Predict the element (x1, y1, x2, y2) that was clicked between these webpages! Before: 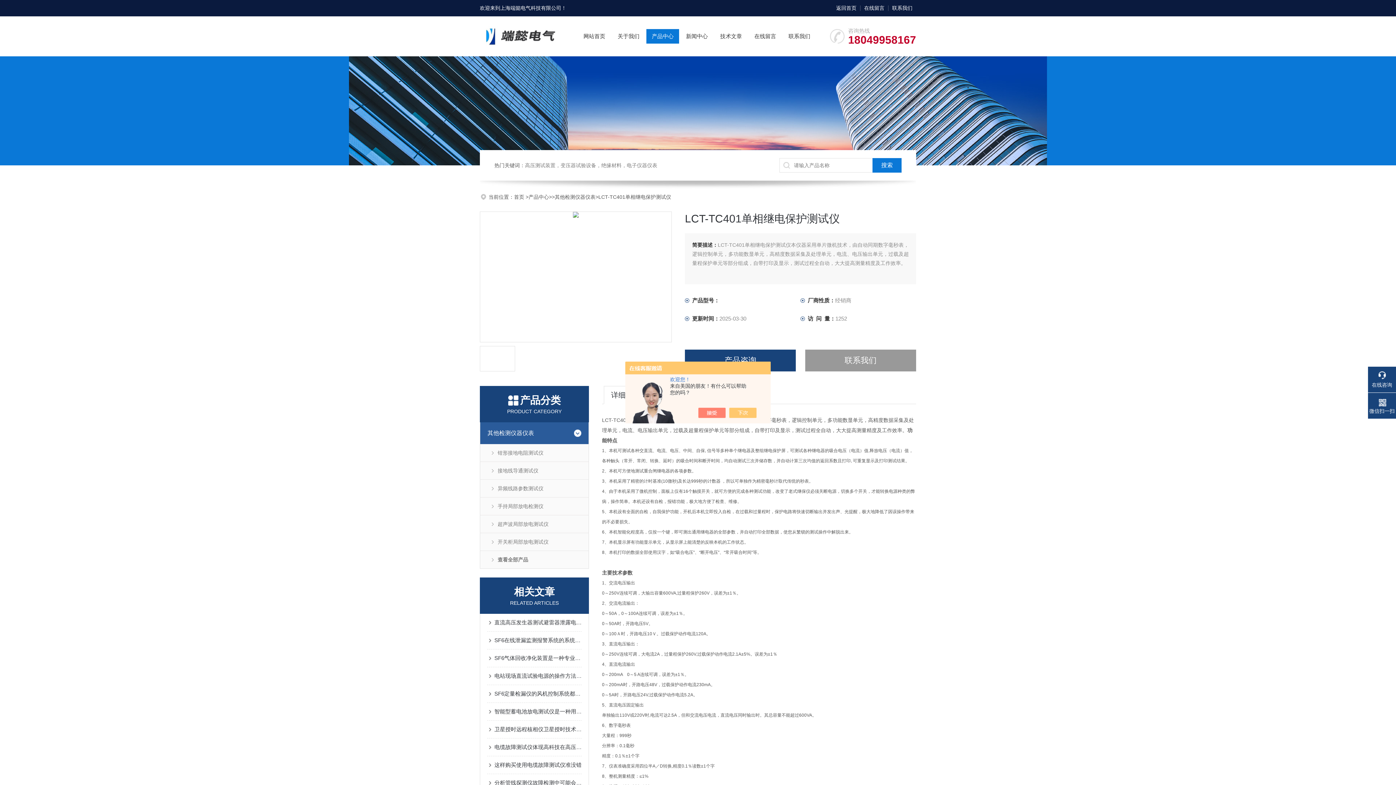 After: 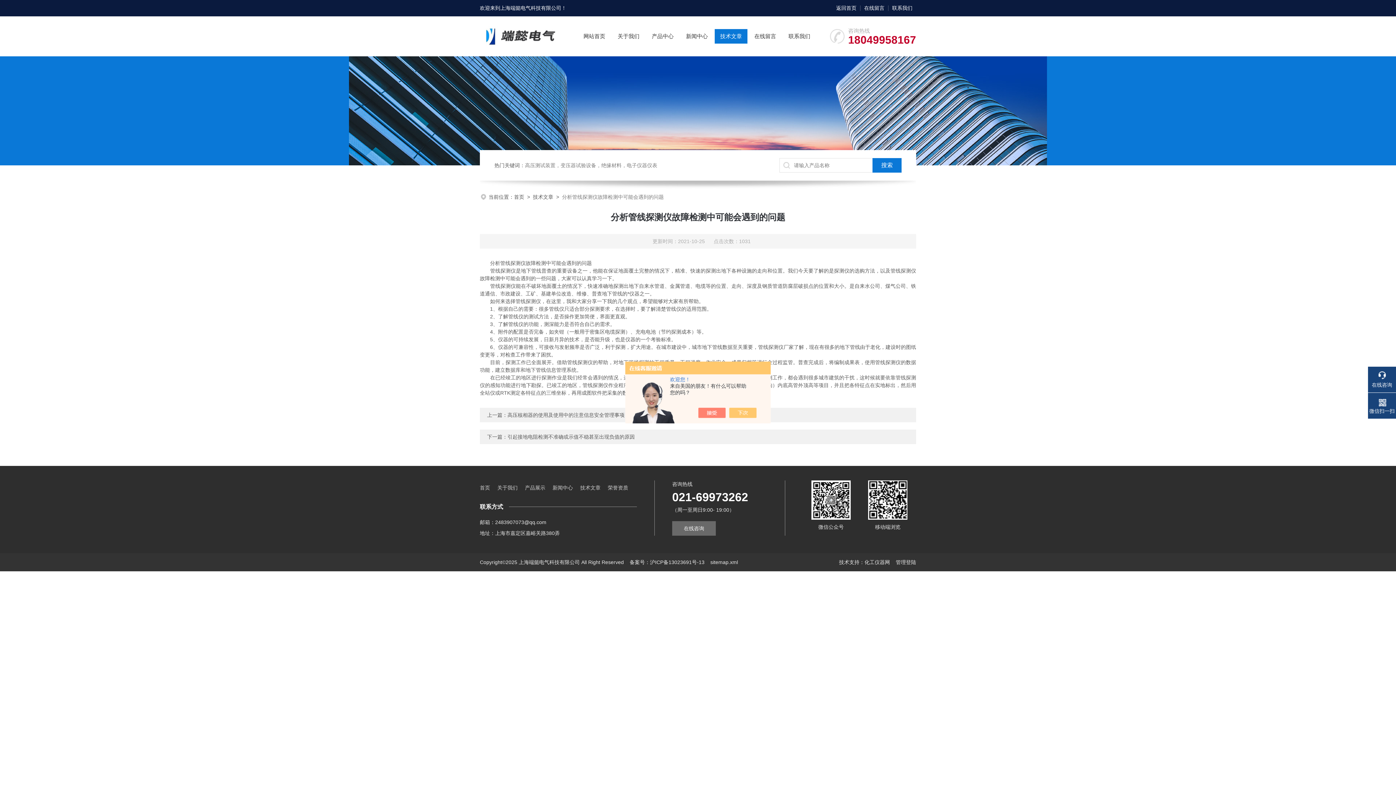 Action: label: 分析管线探测仪故障检测中可能会遇到的问题 bbox: (494, 774, 581, 792)